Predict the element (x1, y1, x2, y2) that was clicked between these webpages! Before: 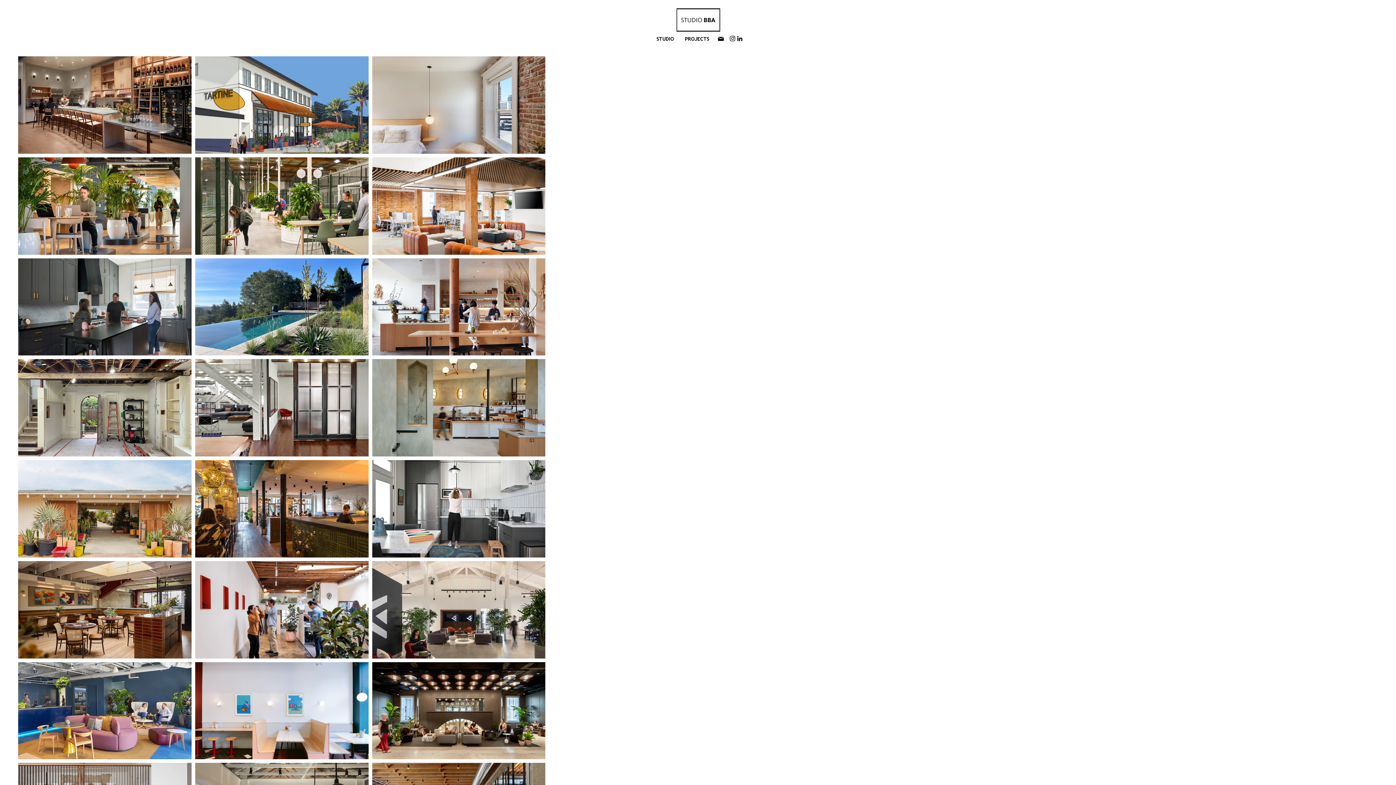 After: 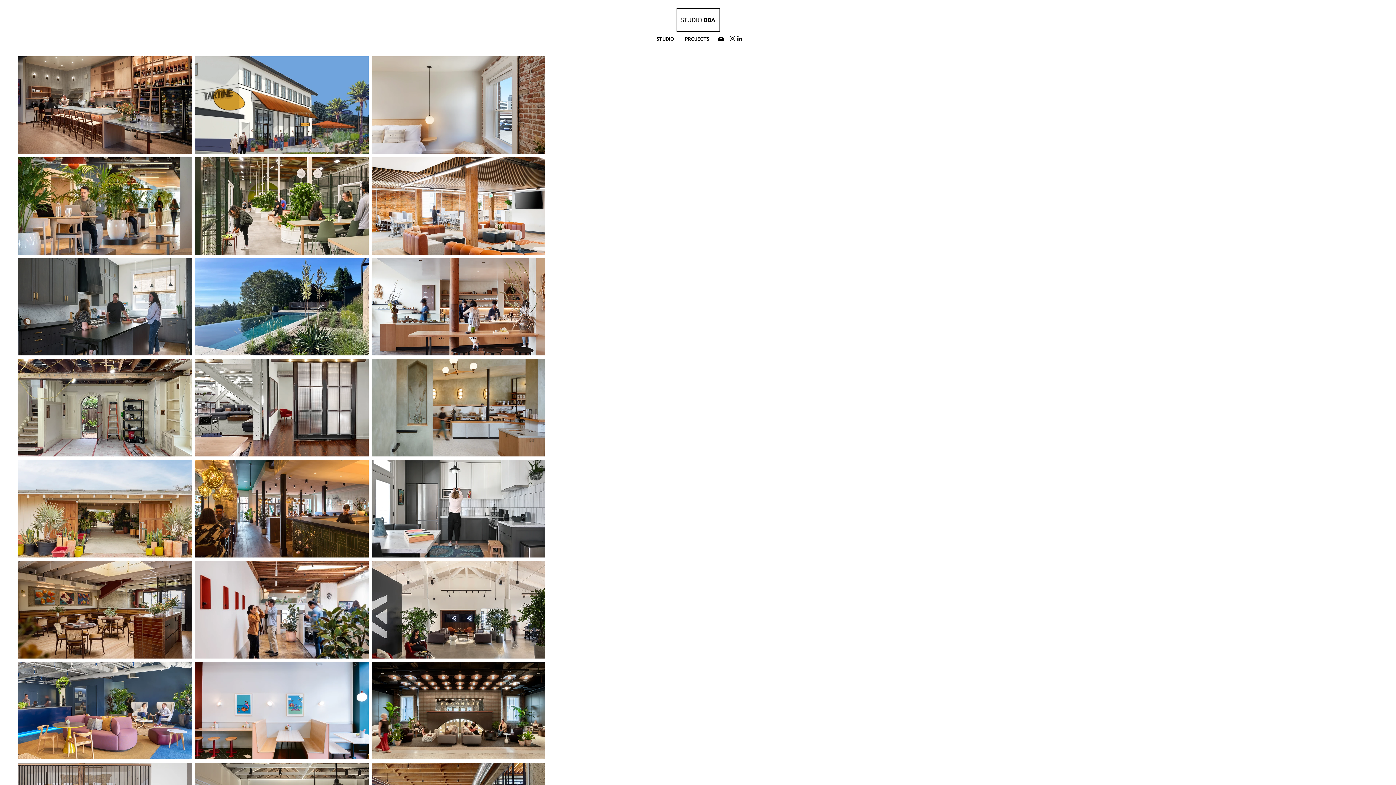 Action: label: Instagram bbox: (729, 34, 736, 42)